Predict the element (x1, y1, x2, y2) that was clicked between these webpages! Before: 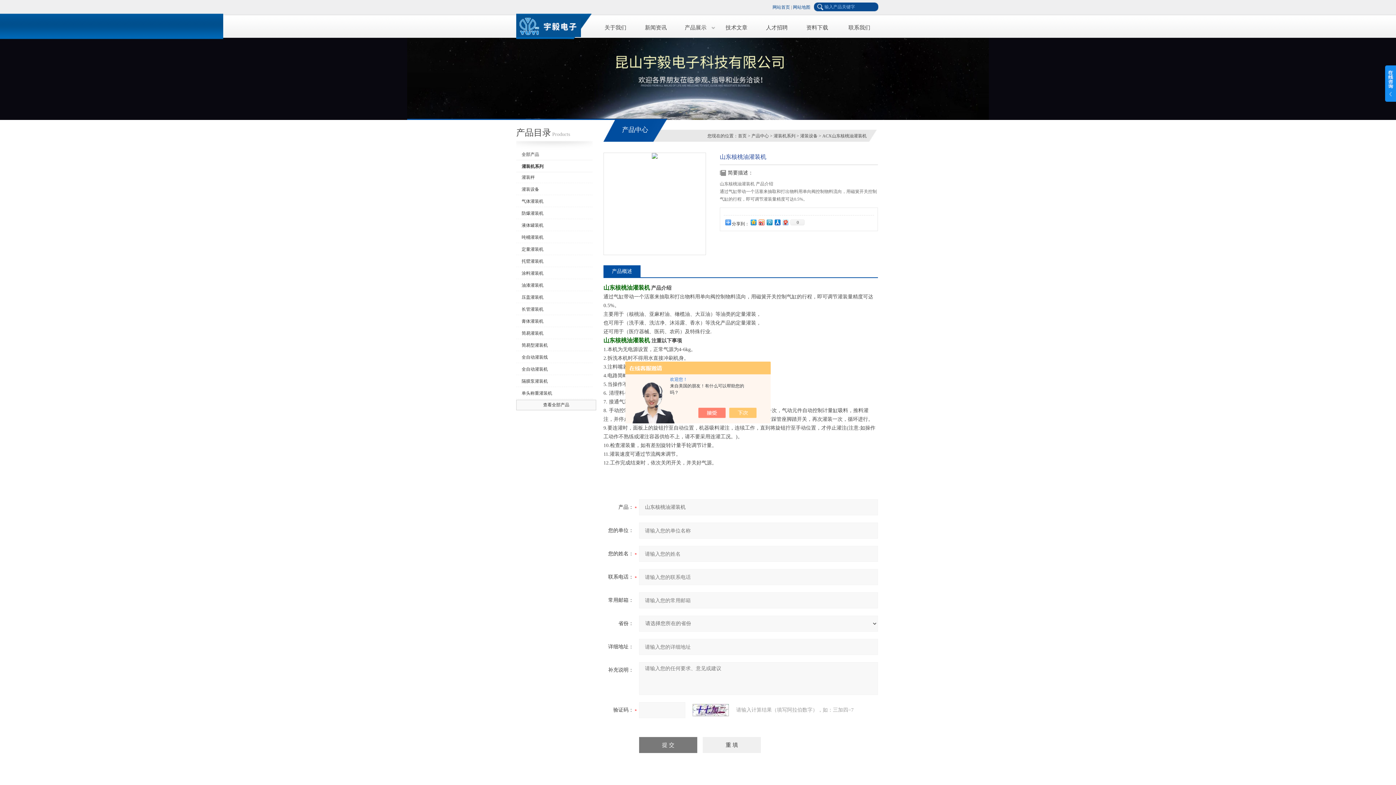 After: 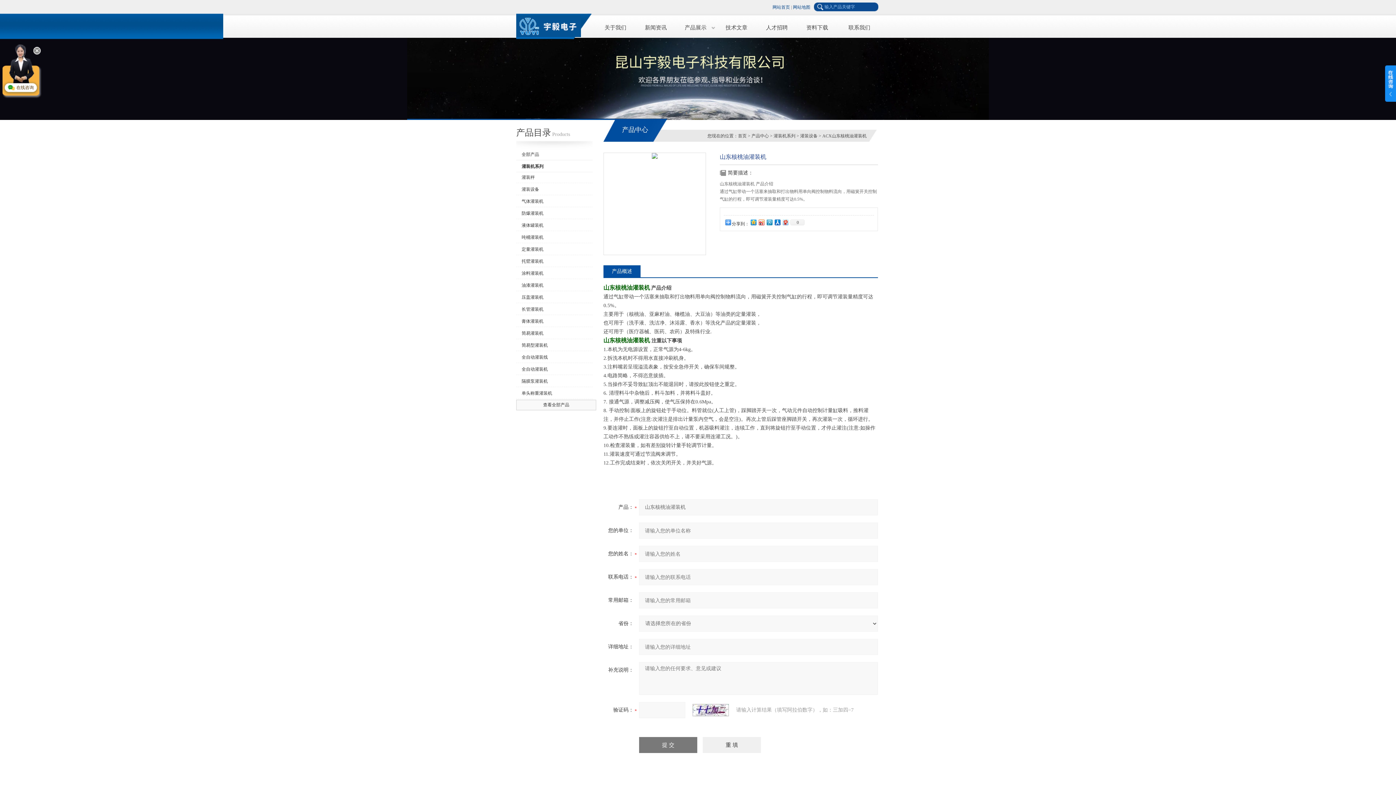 Action: bbox: (705, 408, 733, 418)